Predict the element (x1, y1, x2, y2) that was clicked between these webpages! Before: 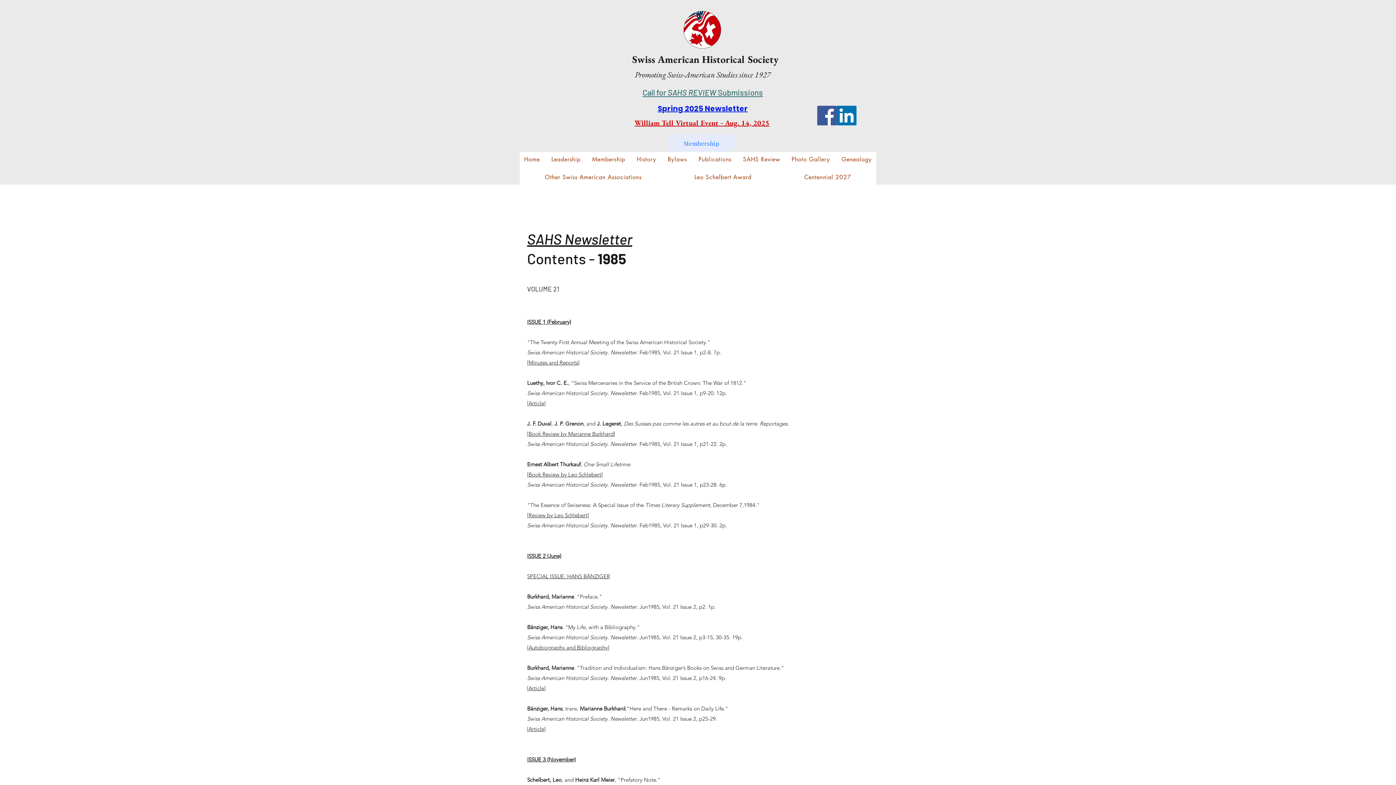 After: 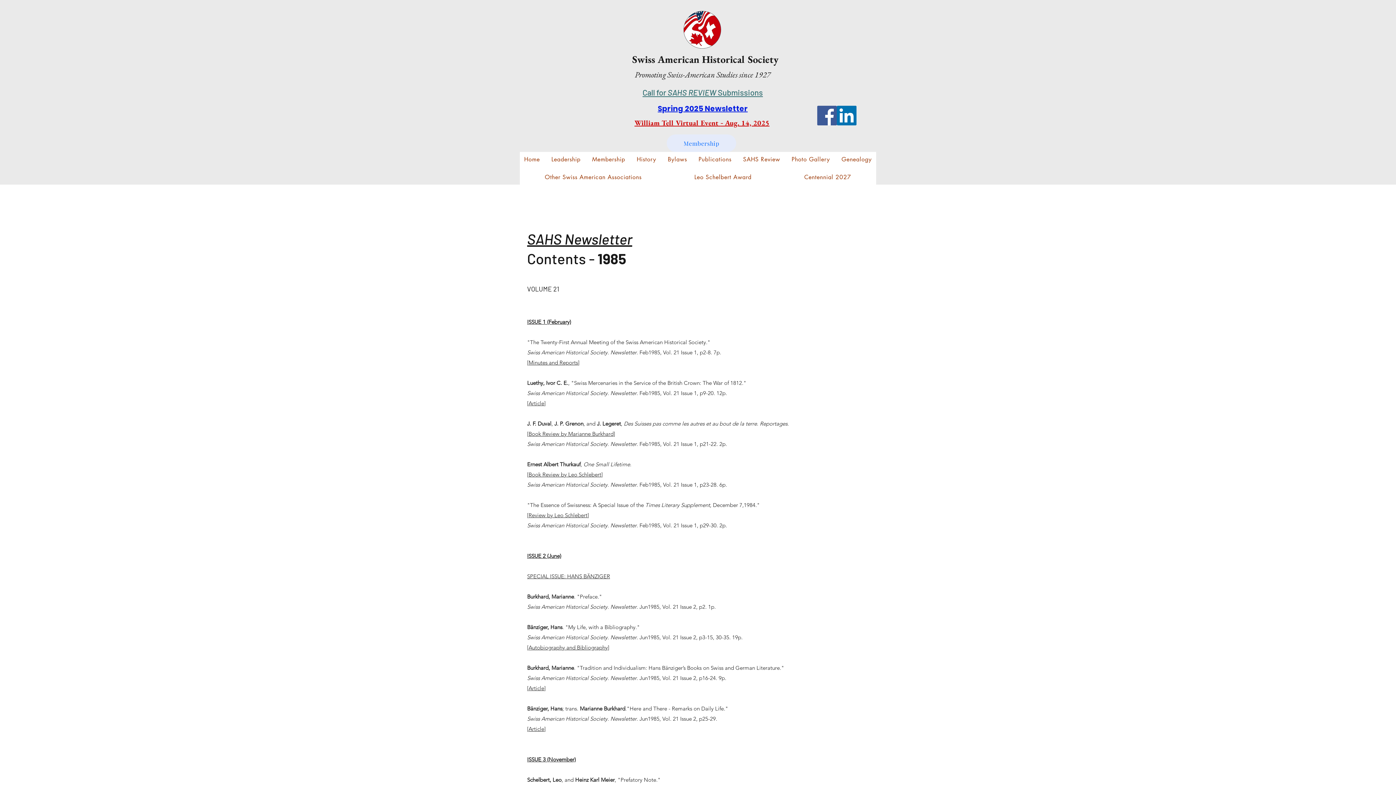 Action: label: Call for SAHS REVIEW Submissions bbox: (642, 87, 763, 97)